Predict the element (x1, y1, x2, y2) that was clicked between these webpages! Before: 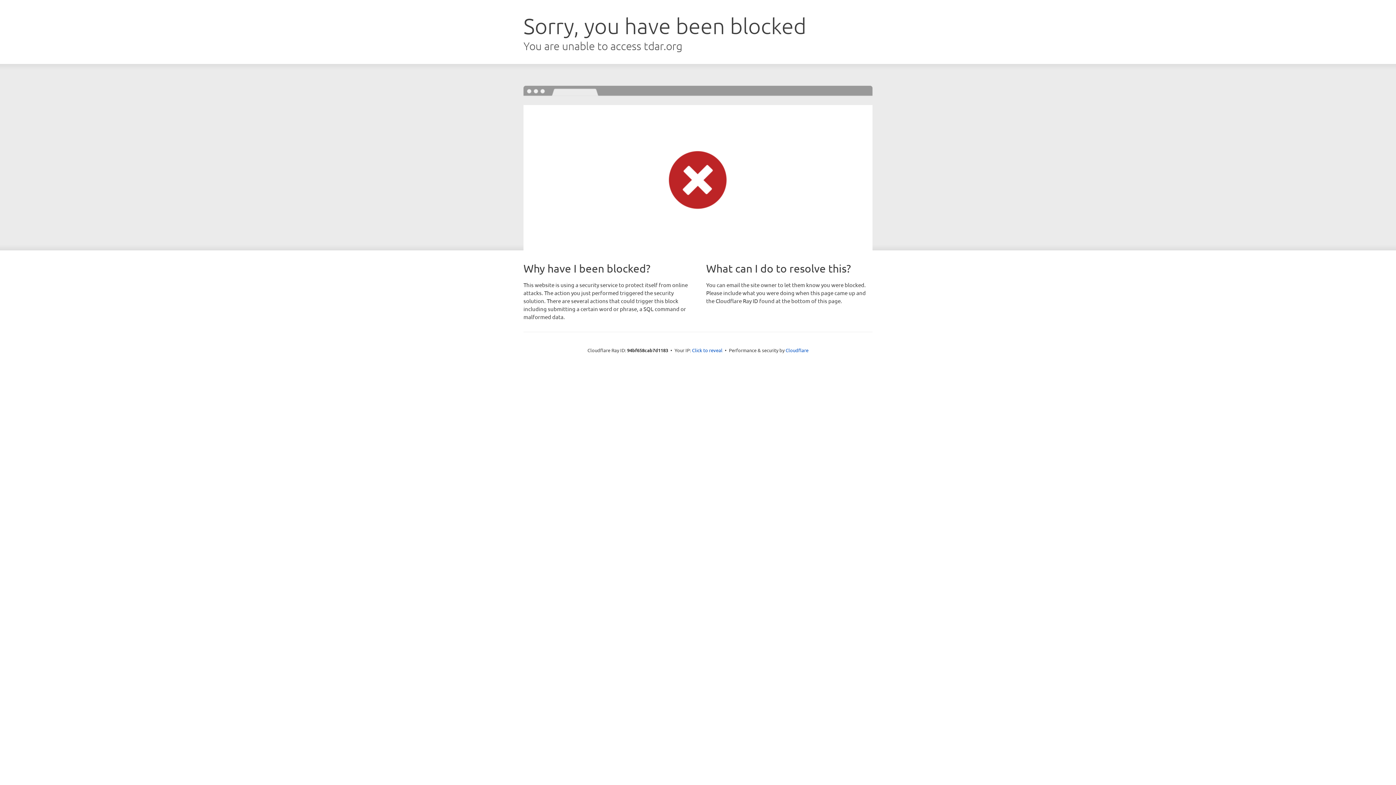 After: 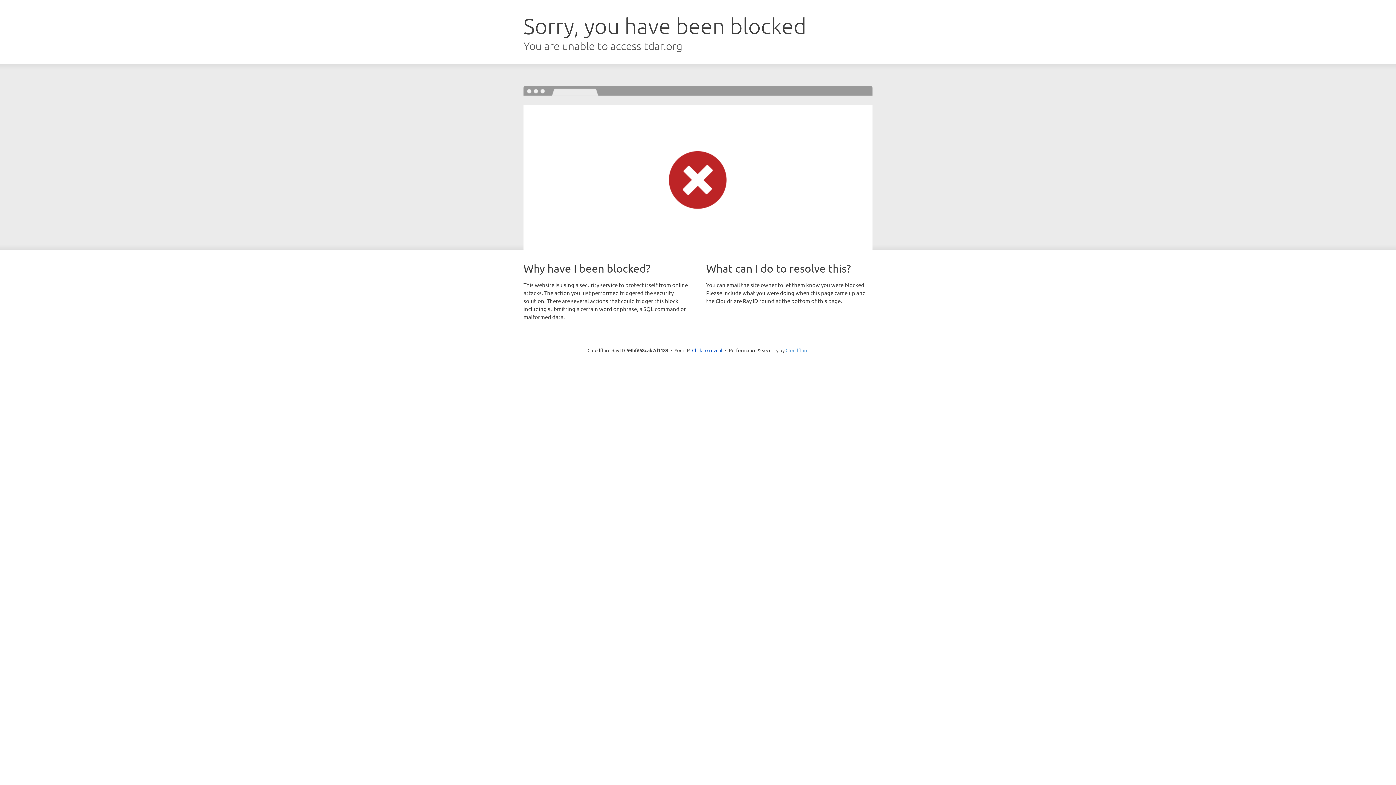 Action: label: Cloudflare bbox: (785, 347, 808, 353)